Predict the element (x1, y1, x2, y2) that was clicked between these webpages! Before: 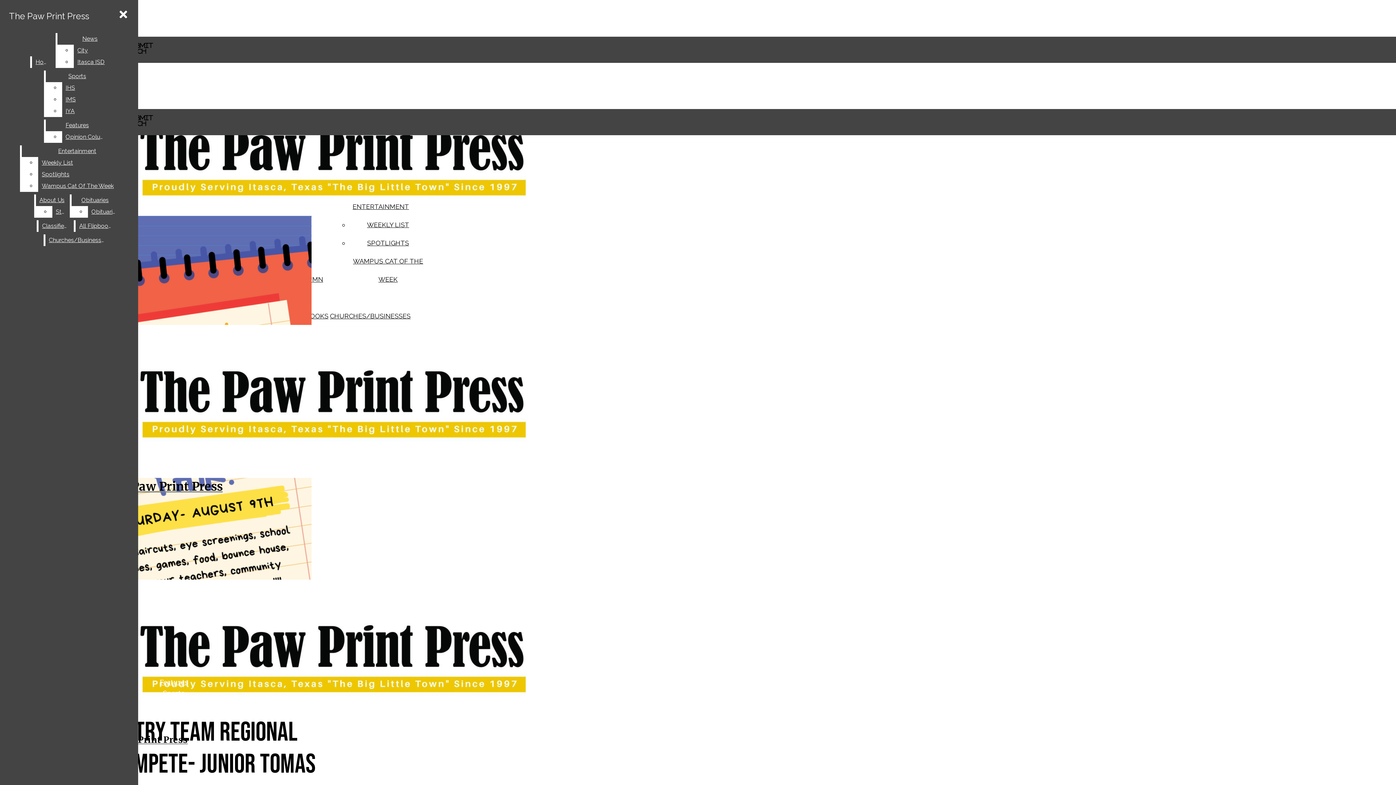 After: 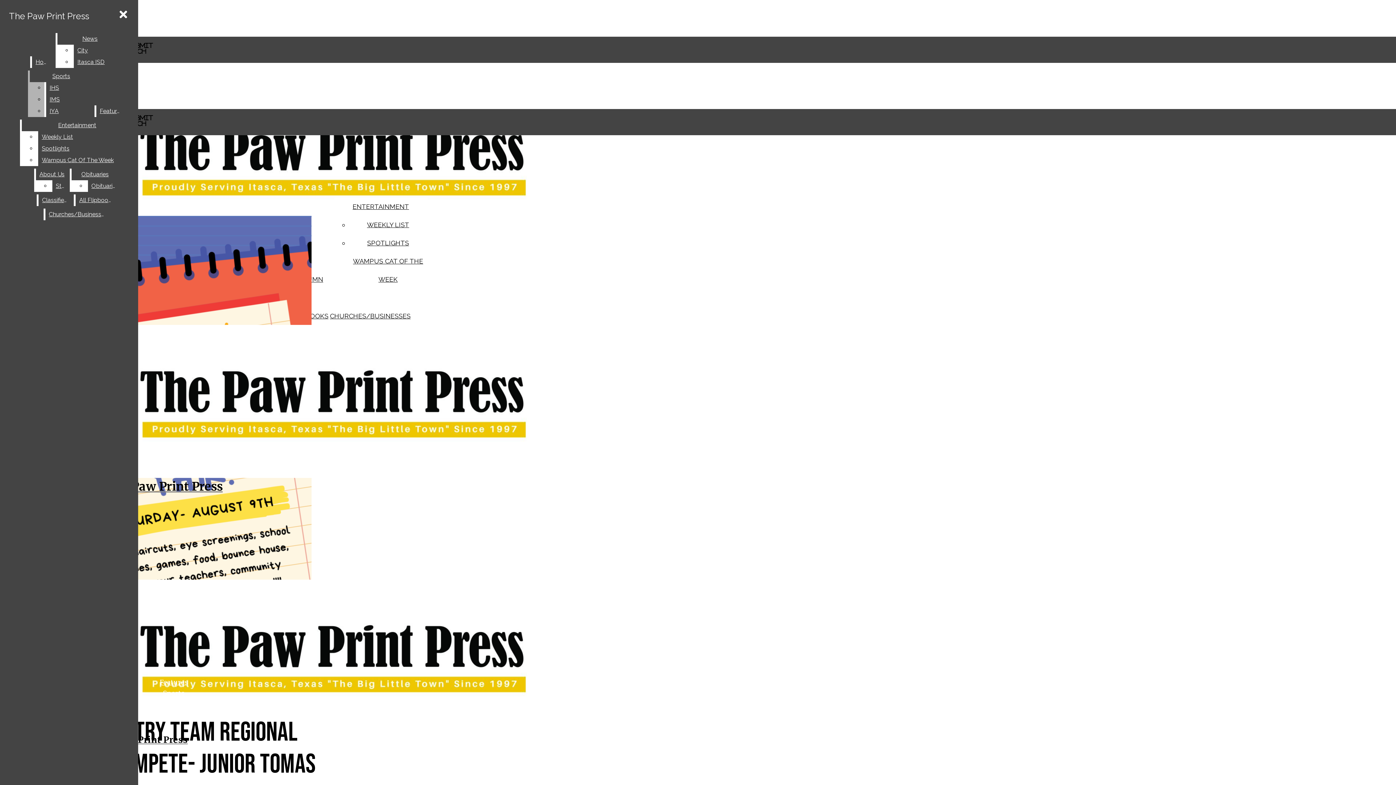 Action: bbox: (62, 82, 108, 93) label: IHS